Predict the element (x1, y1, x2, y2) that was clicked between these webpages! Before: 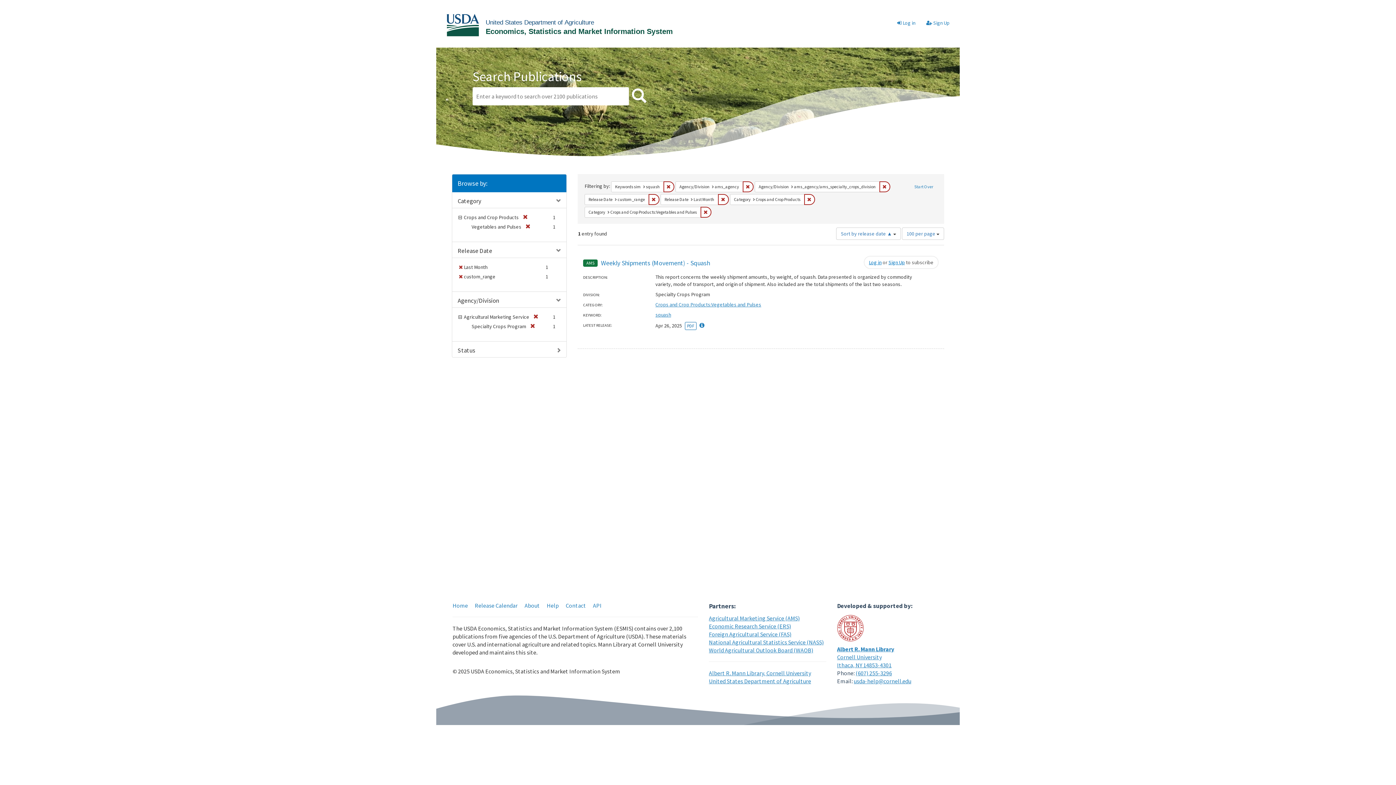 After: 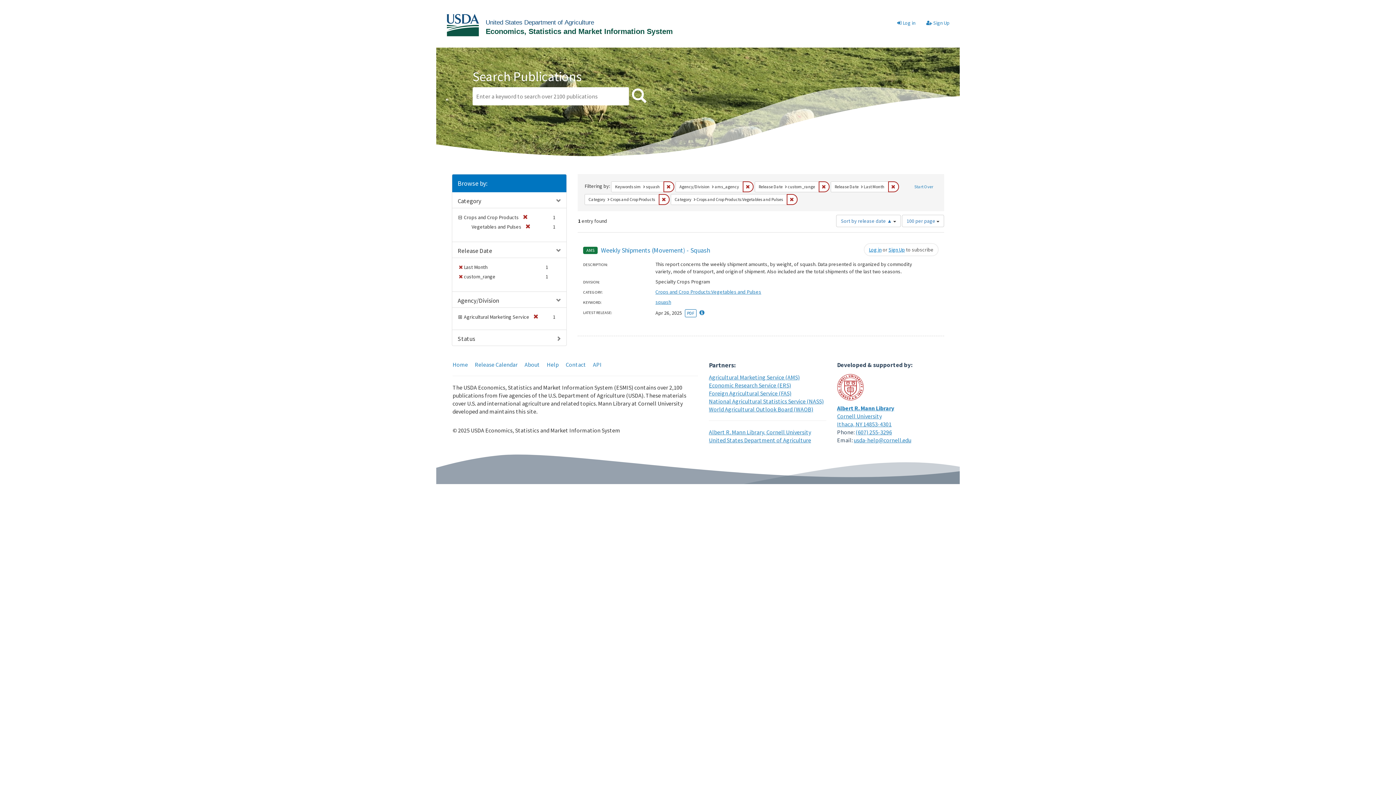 Action: label: [remove] bbox: (529, 323, 536, 329)